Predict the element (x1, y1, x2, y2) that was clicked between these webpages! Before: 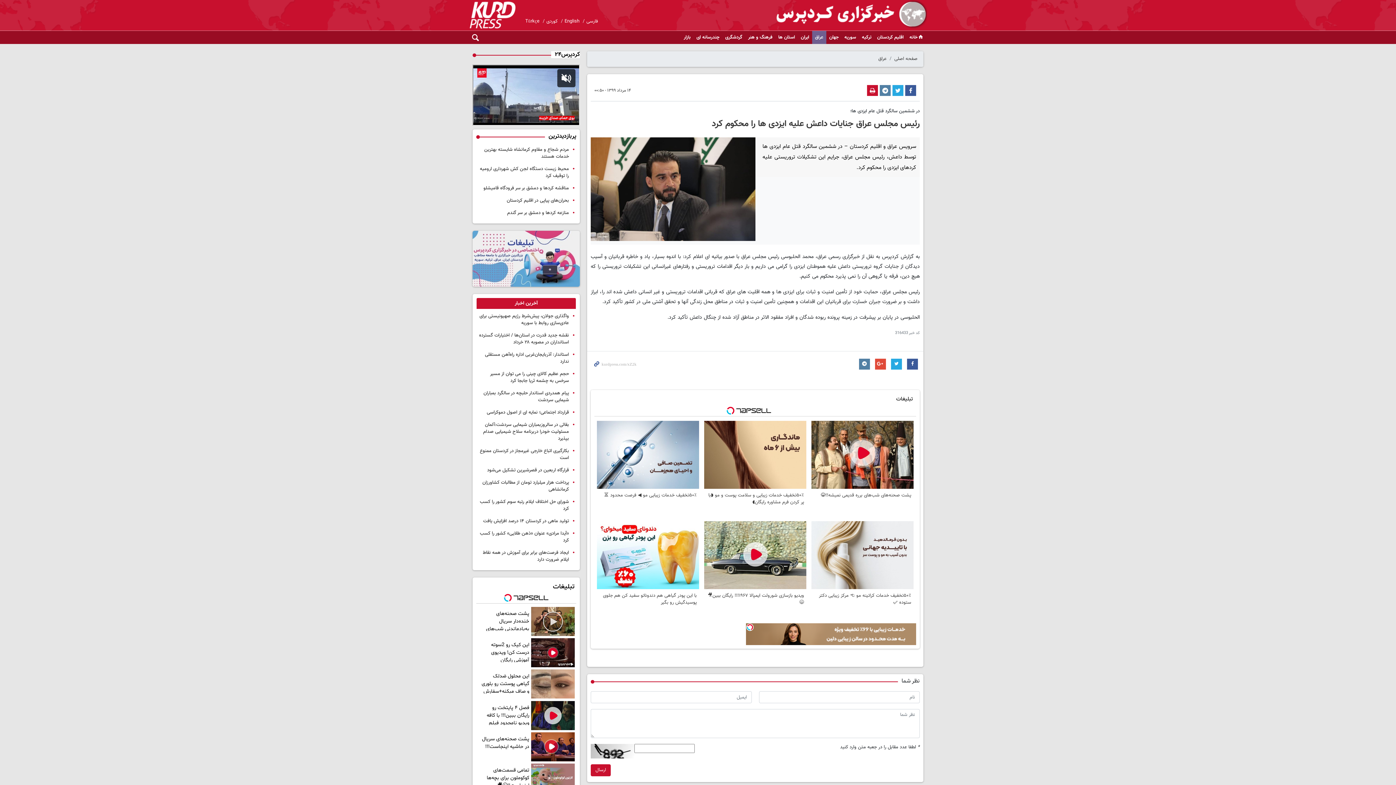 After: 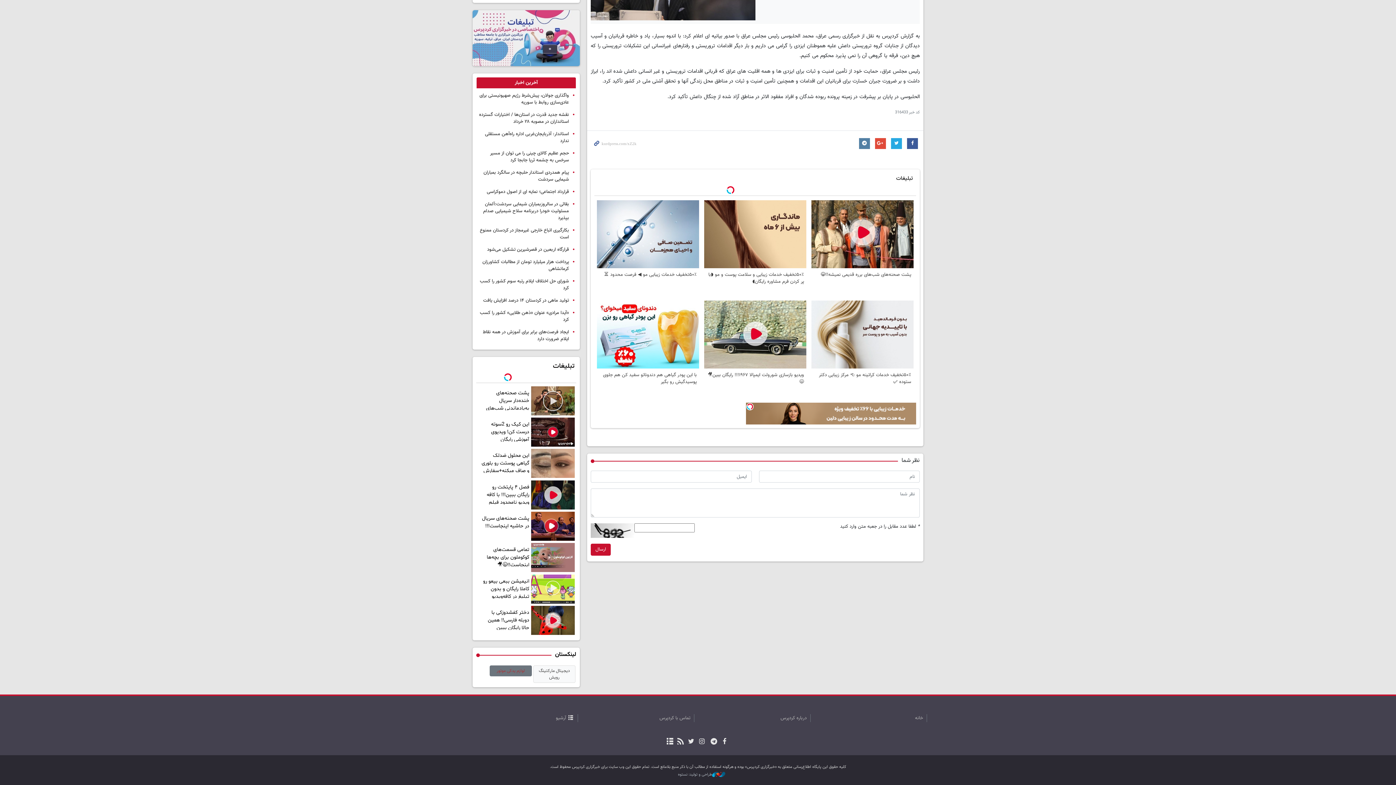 Action: label: لوازم یدکی موتور bbox: (489, 610, 532, 621)